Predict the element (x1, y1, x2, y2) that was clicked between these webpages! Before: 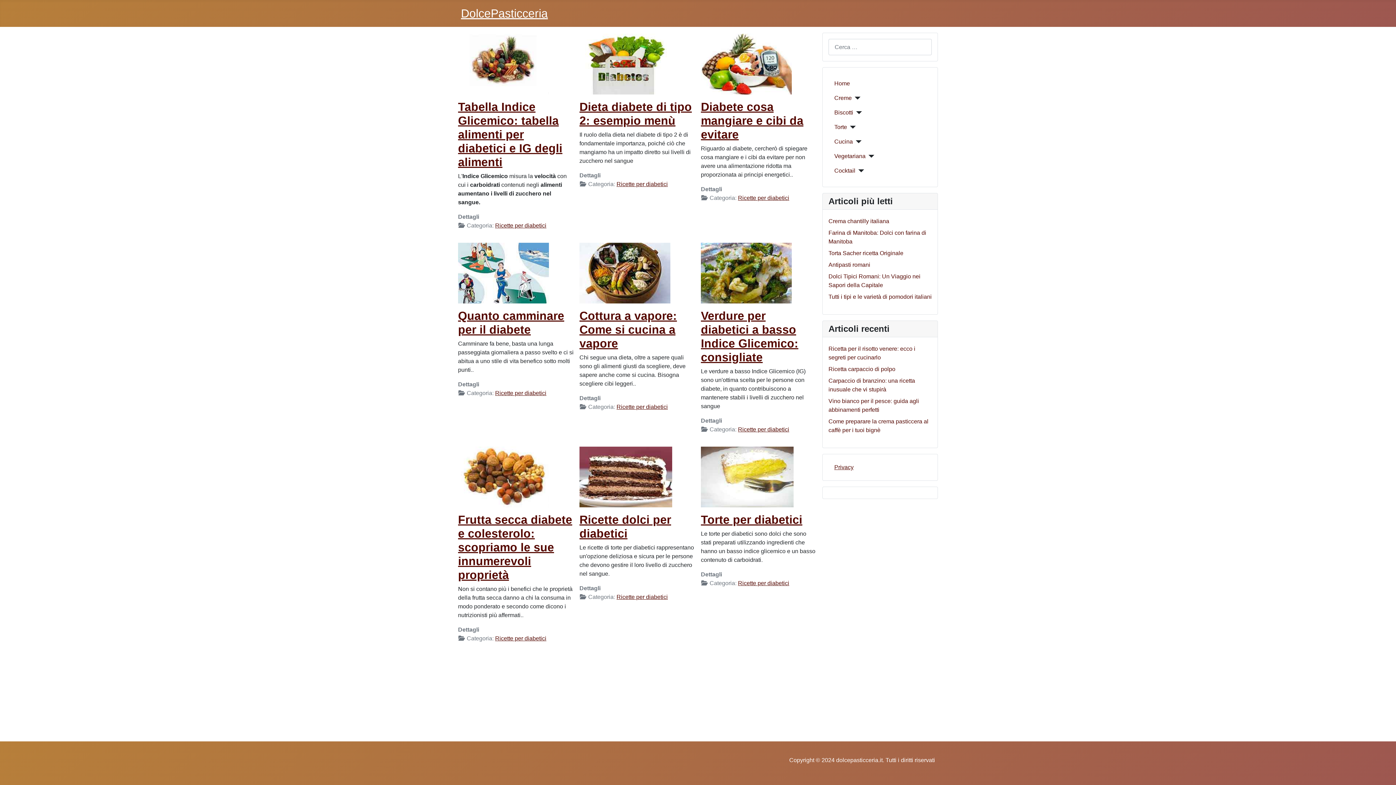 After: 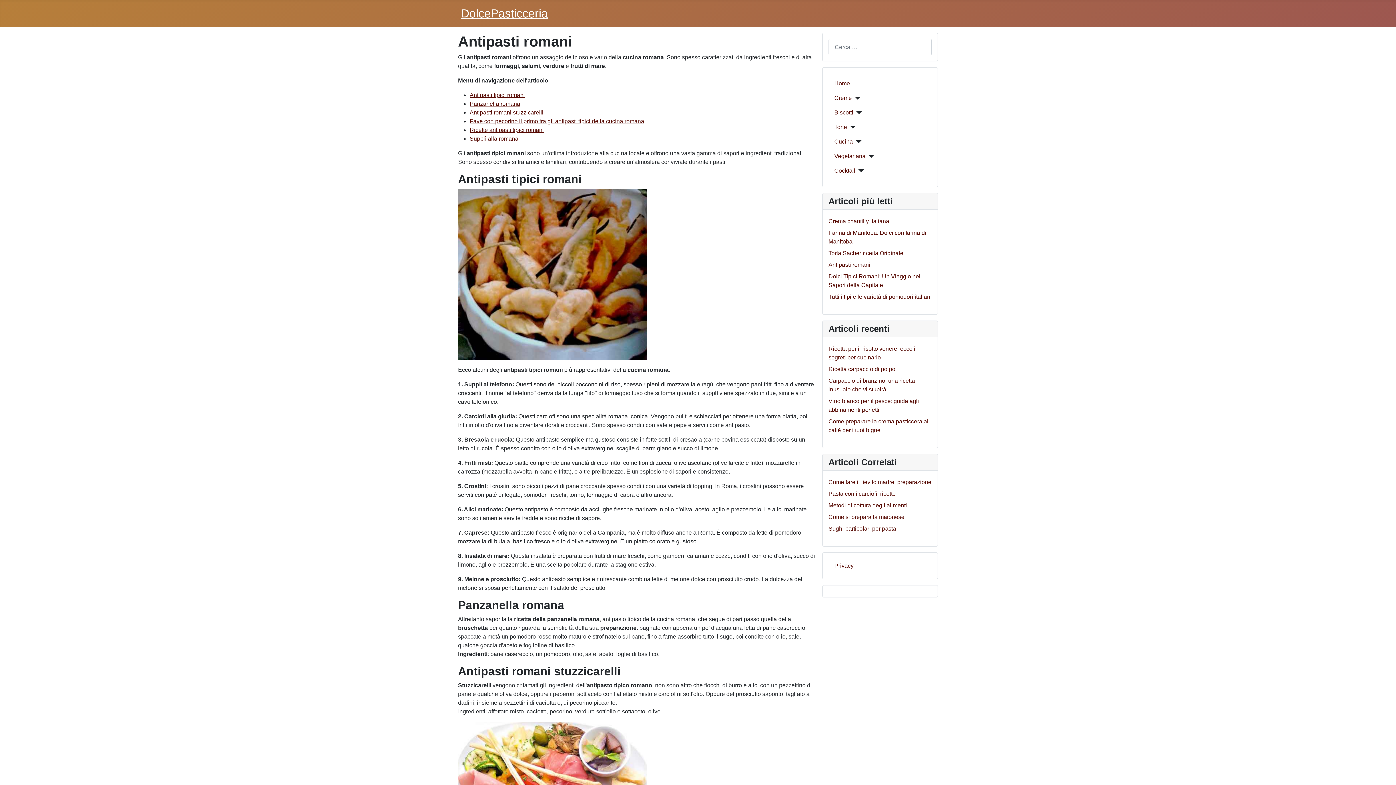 Action: bbox: (828, 261, 870, 268) label: Antipasti romani